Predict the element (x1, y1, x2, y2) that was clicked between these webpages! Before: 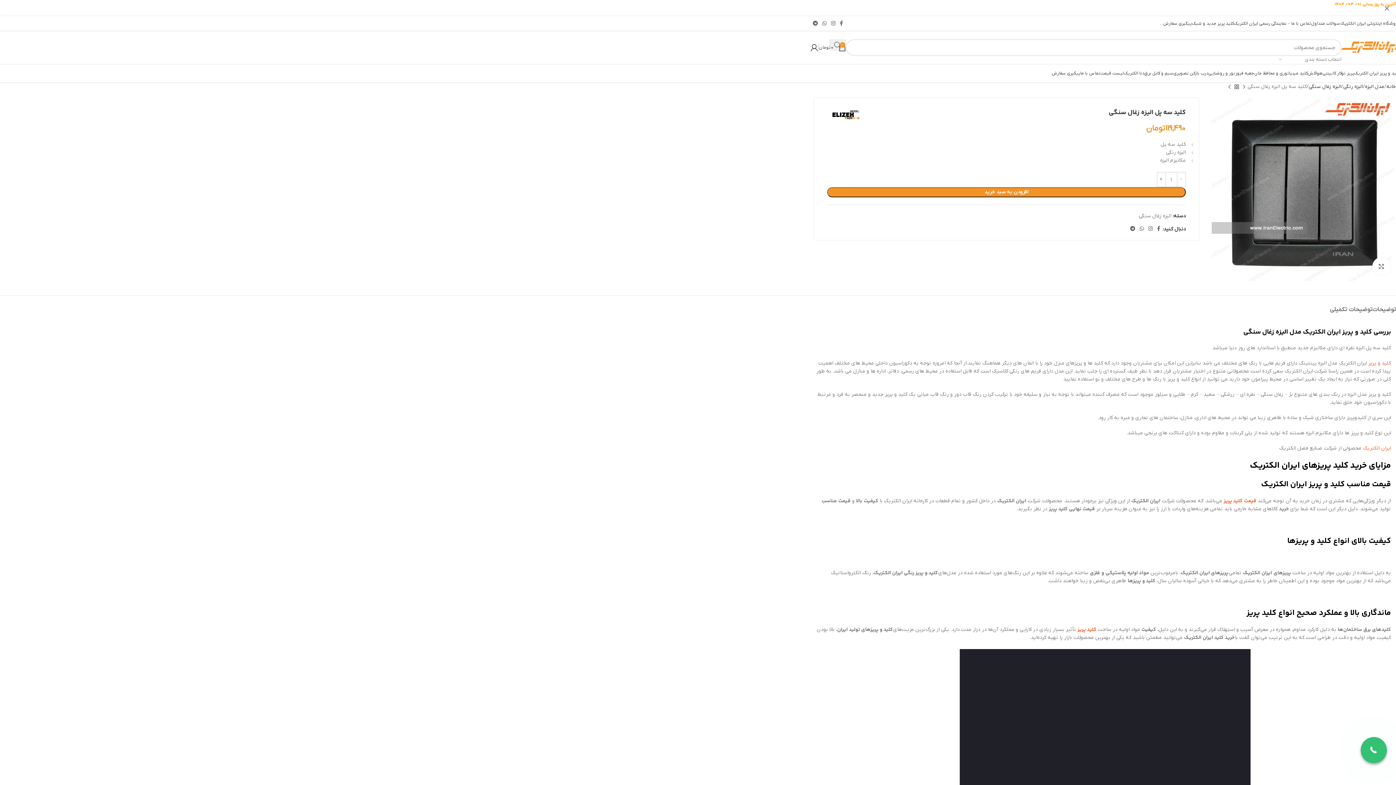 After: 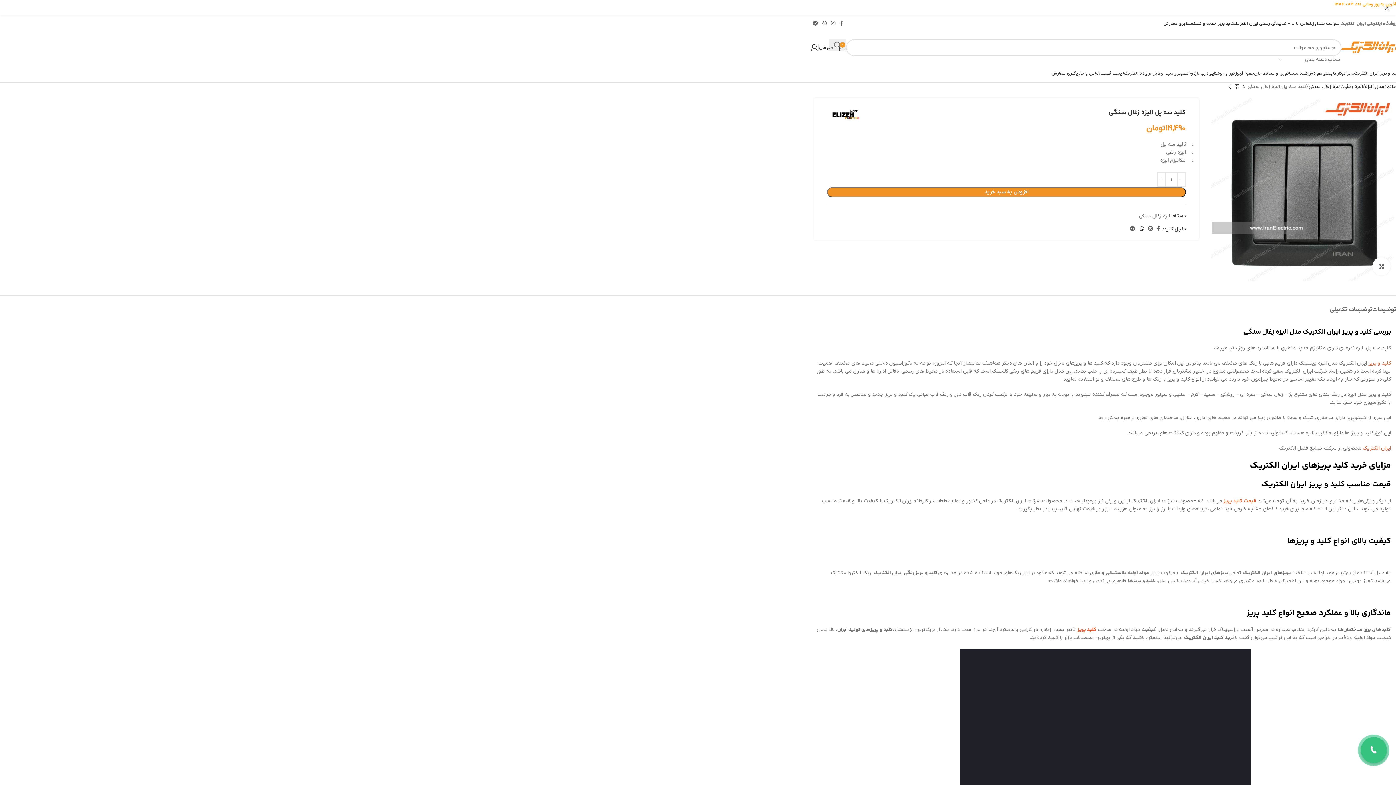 Action: bbox: (1137, 224, 1146, 234) label: WhatsApp social link